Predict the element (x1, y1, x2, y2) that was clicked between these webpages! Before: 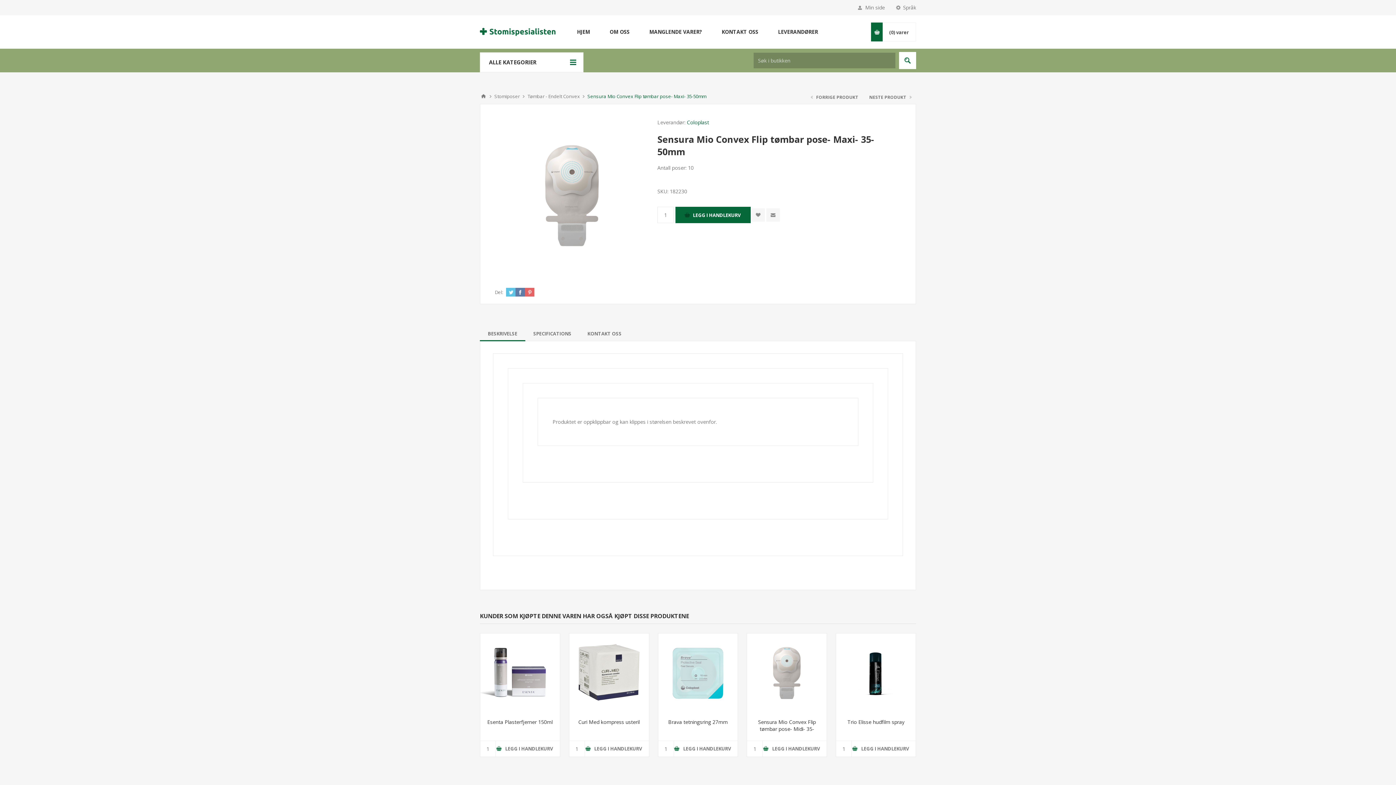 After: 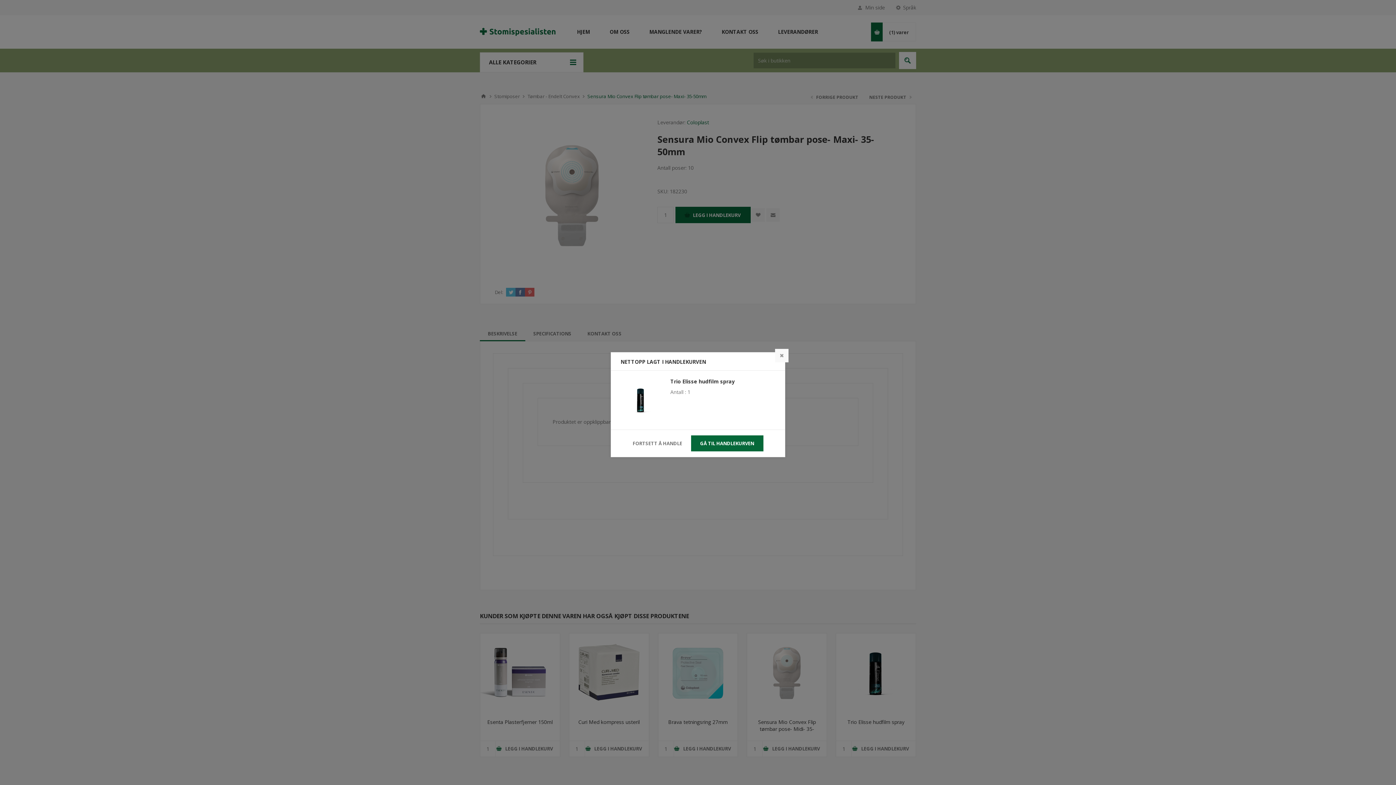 Action: label: LEGG I HANDLEKURV bbox: (836, 741, 915, 756)